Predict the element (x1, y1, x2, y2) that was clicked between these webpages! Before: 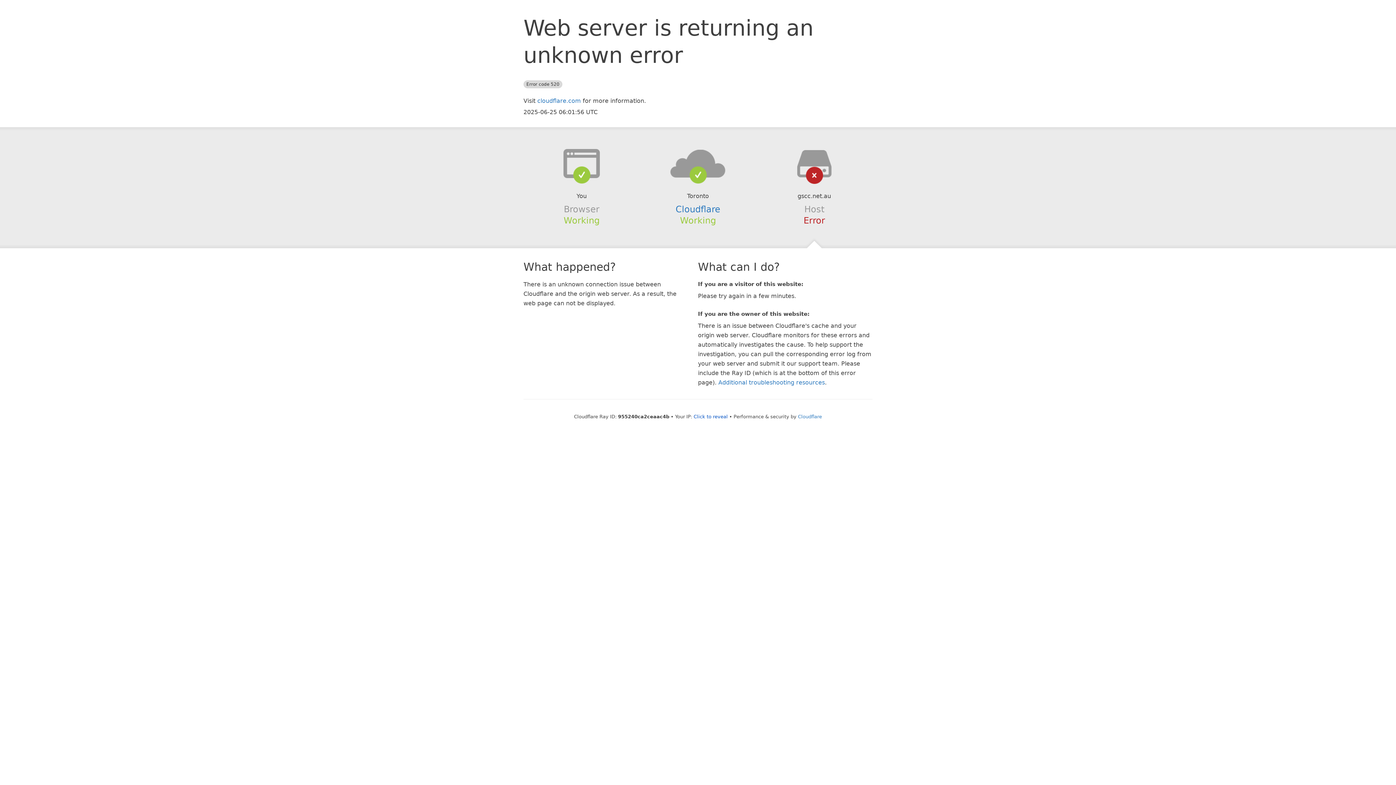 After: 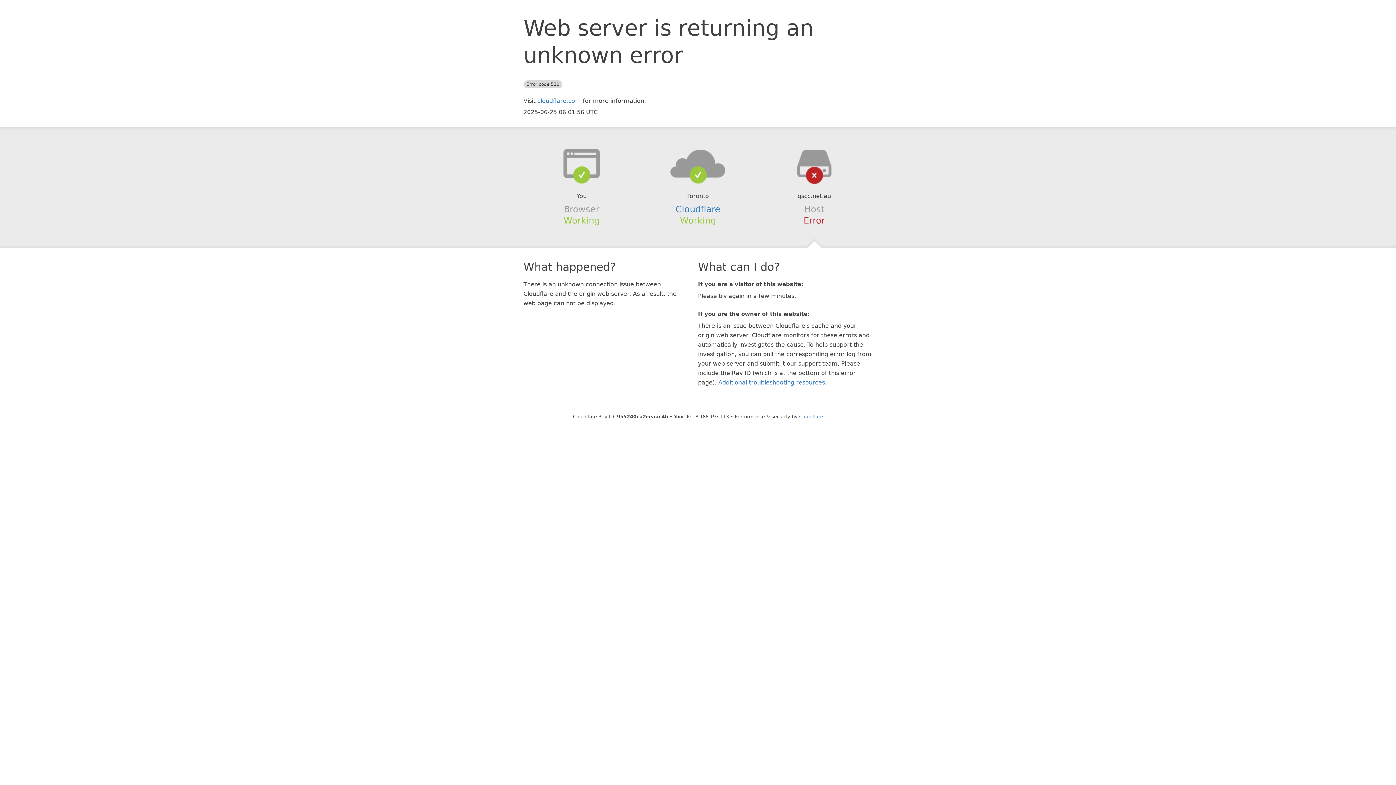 Action: bbox: (693, 414, 728, 419) label: Click to reveal